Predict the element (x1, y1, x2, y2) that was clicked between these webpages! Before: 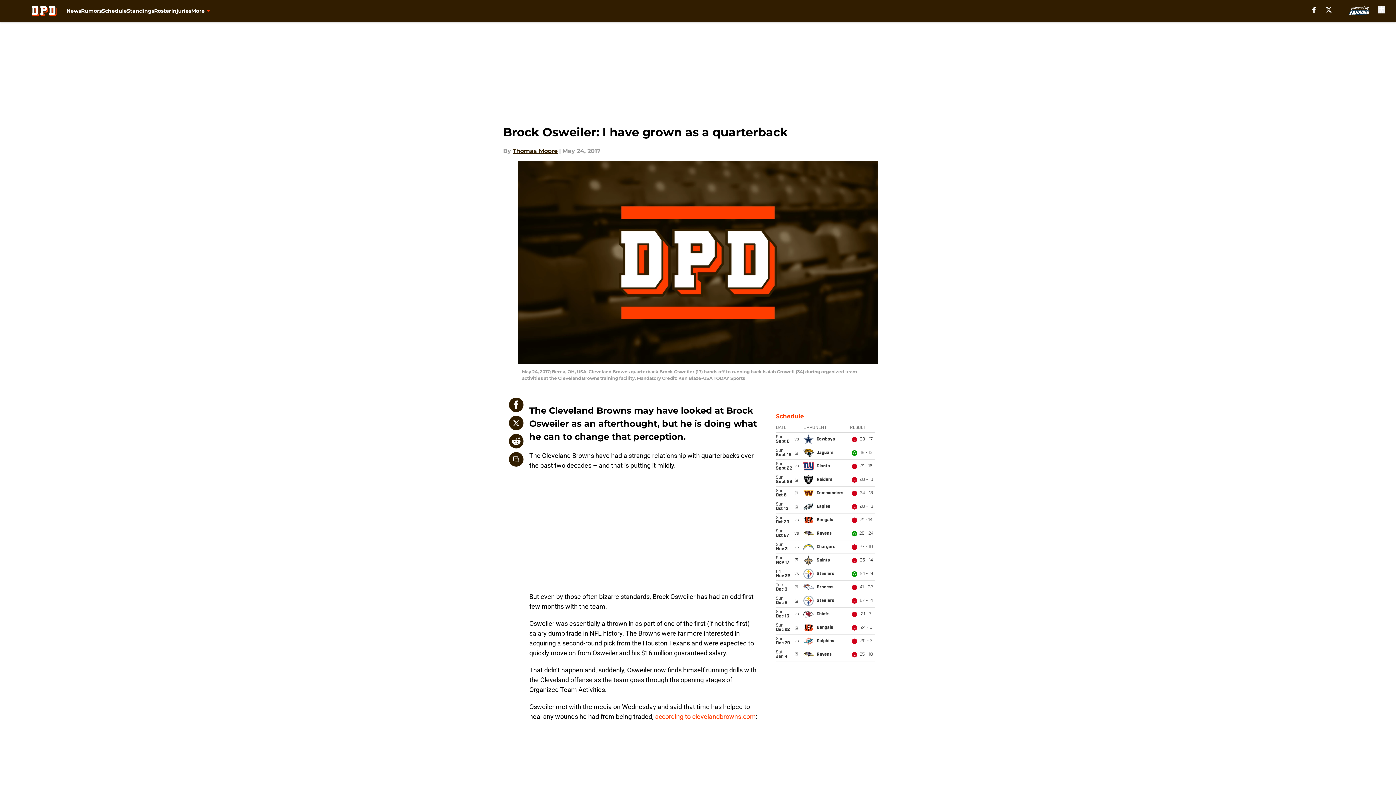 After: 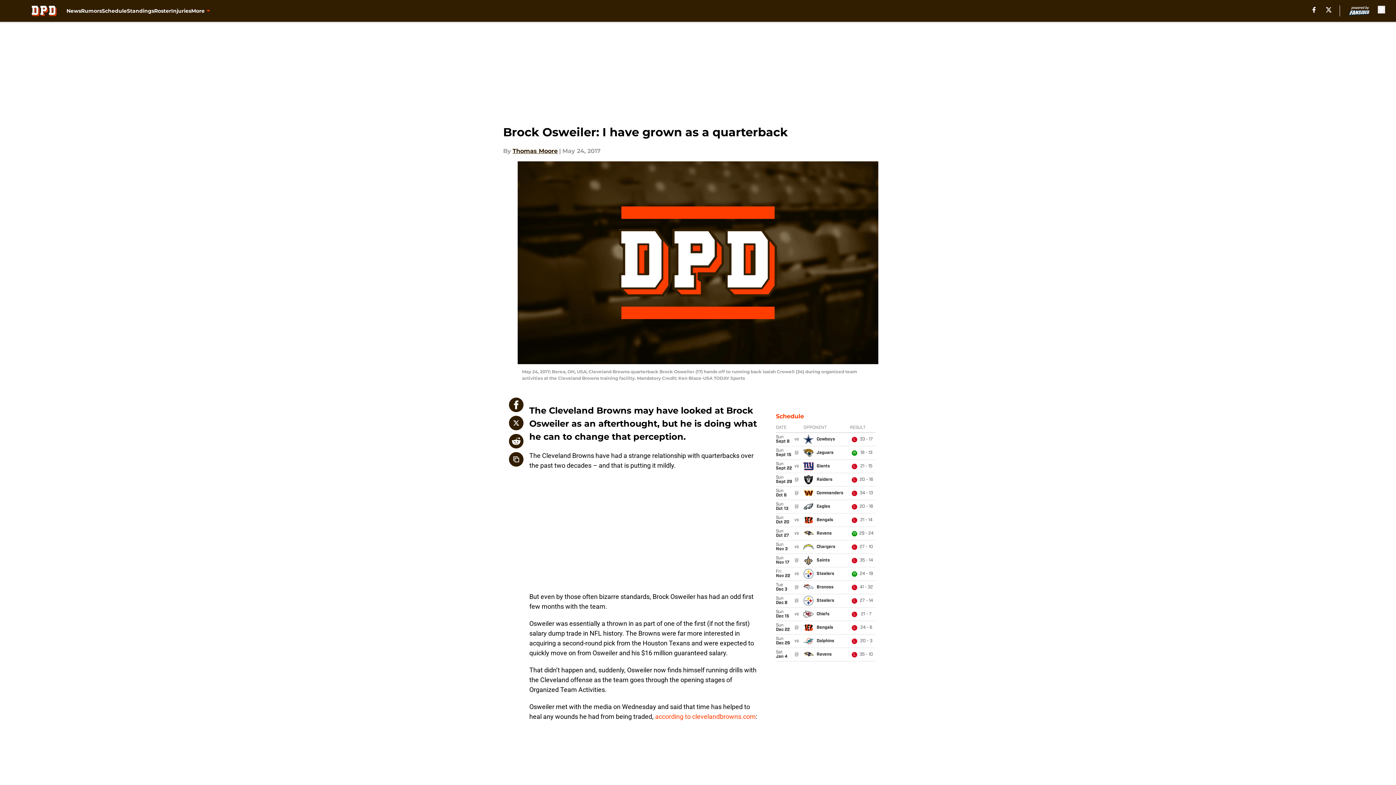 Action: bbox: (509, 397, 523, 412)